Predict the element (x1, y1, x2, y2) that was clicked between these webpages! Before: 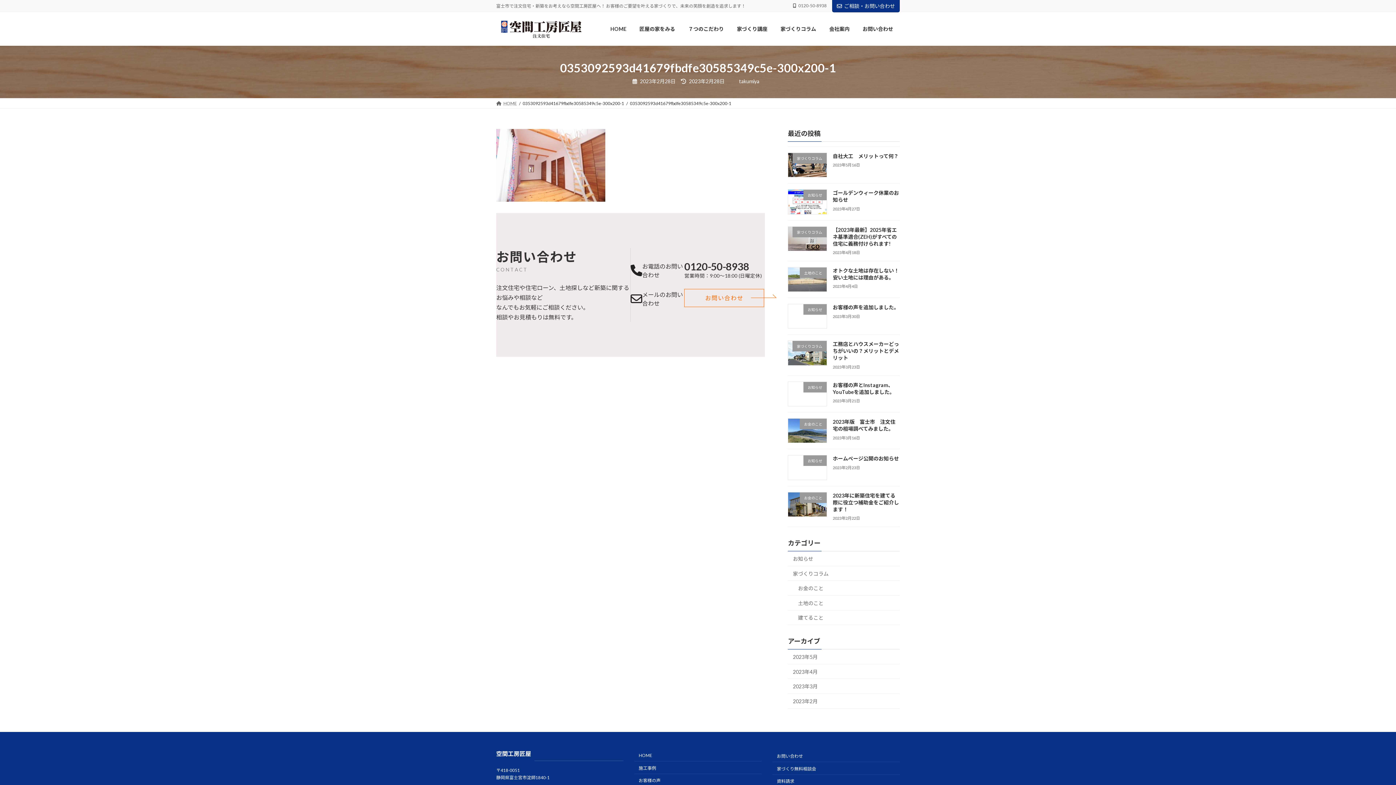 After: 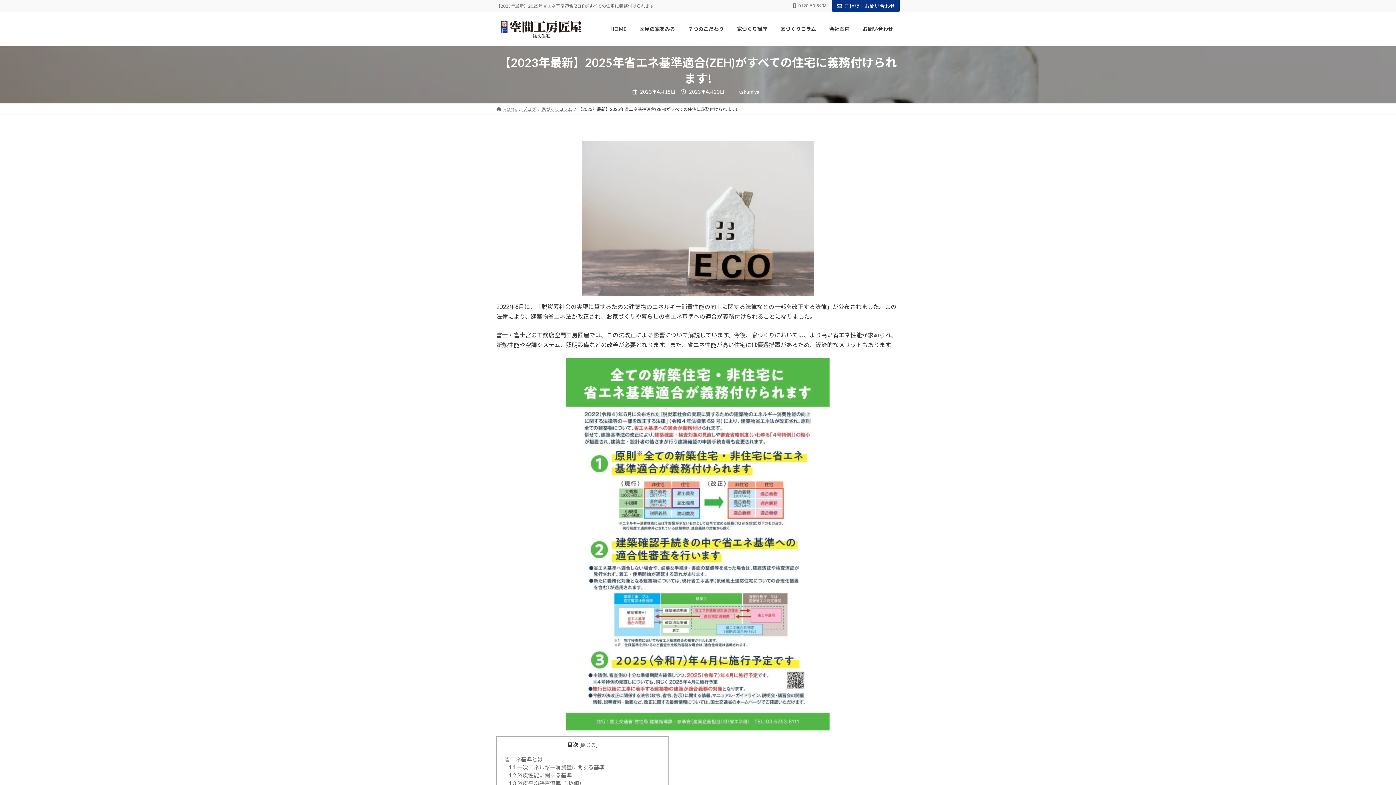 Action: bbox: (833, 226, 897, 246) label: 【2023年最新】2025年省エネ基準適合(ZEH)がすべての住宅に義務付けられます!